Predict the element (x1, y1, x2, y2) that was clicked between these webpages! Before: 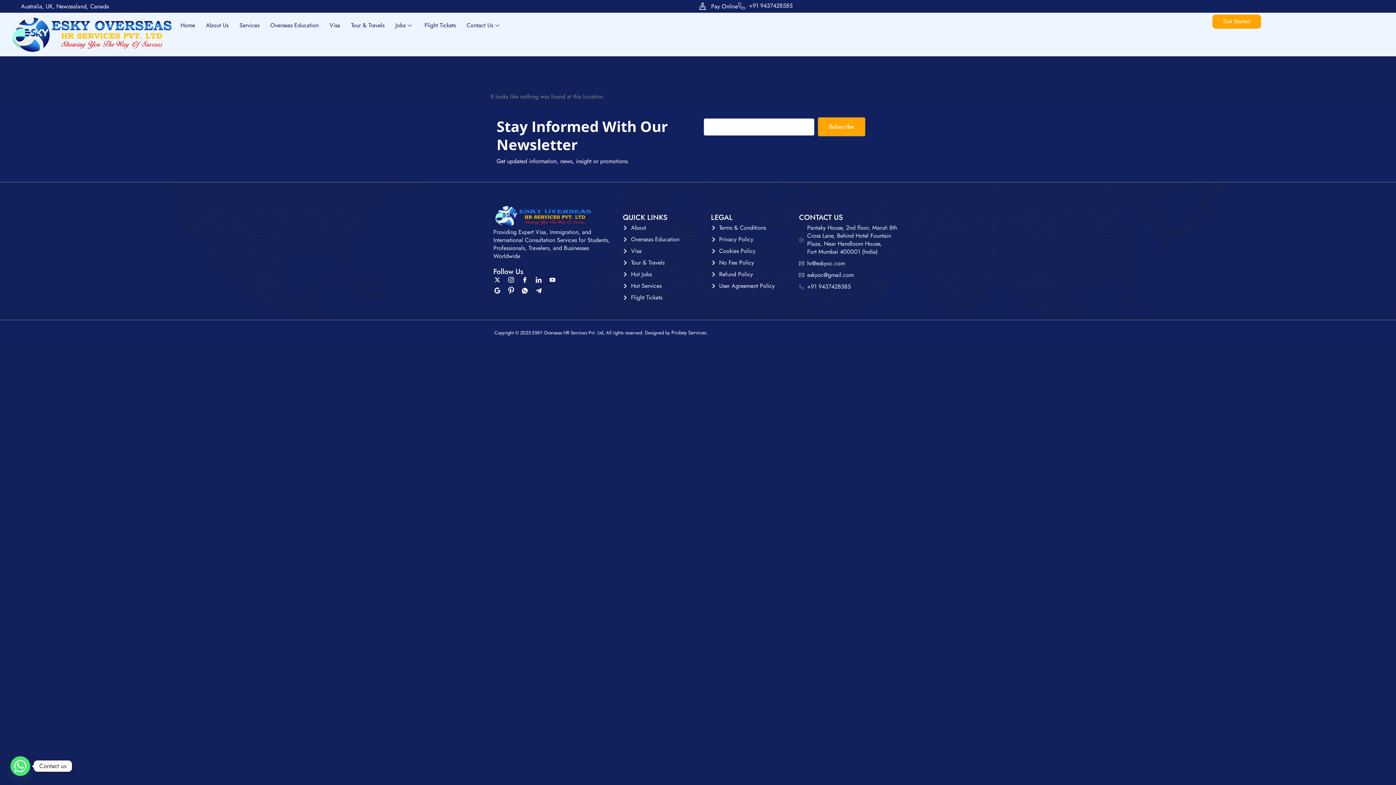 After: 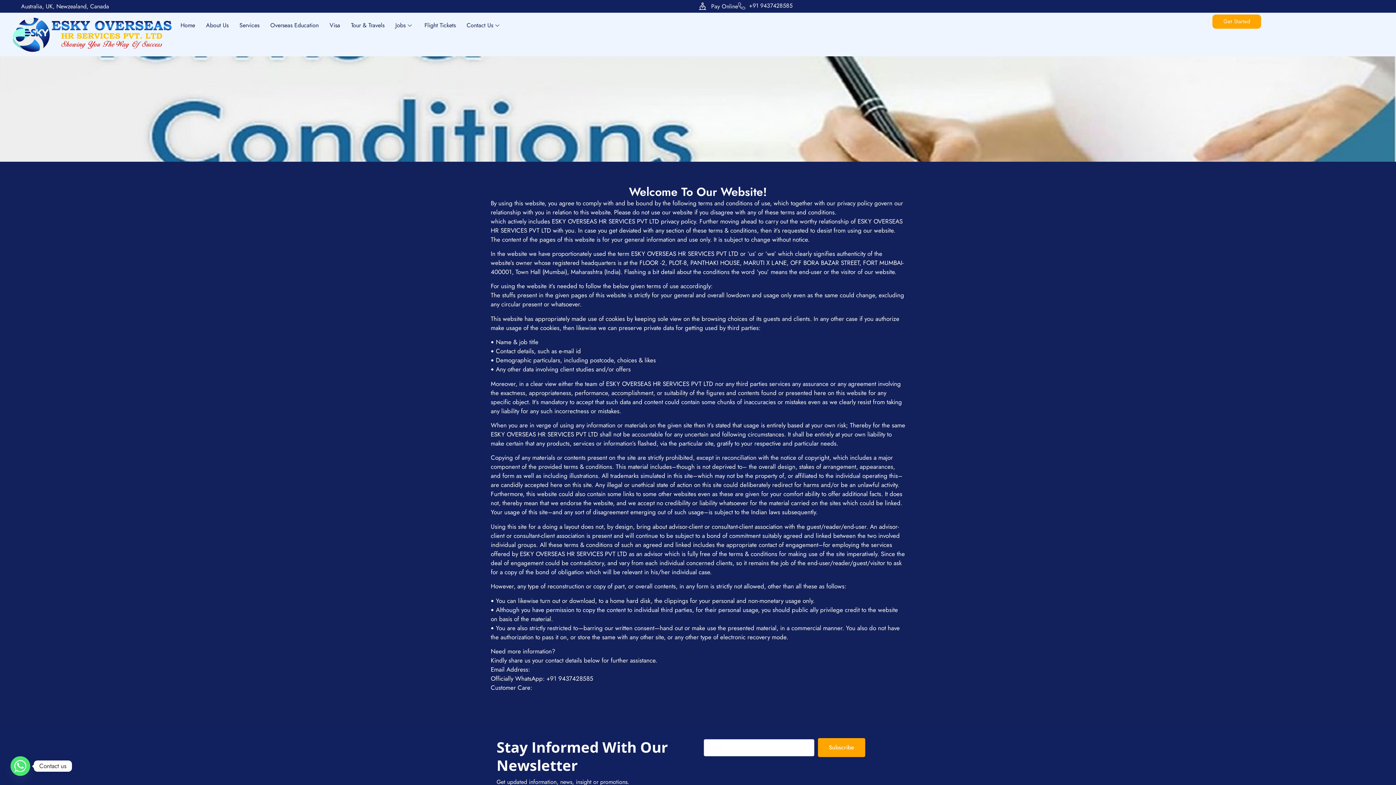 Action: bbox: (711, 224, 766, 232) label: Terms & Conditions